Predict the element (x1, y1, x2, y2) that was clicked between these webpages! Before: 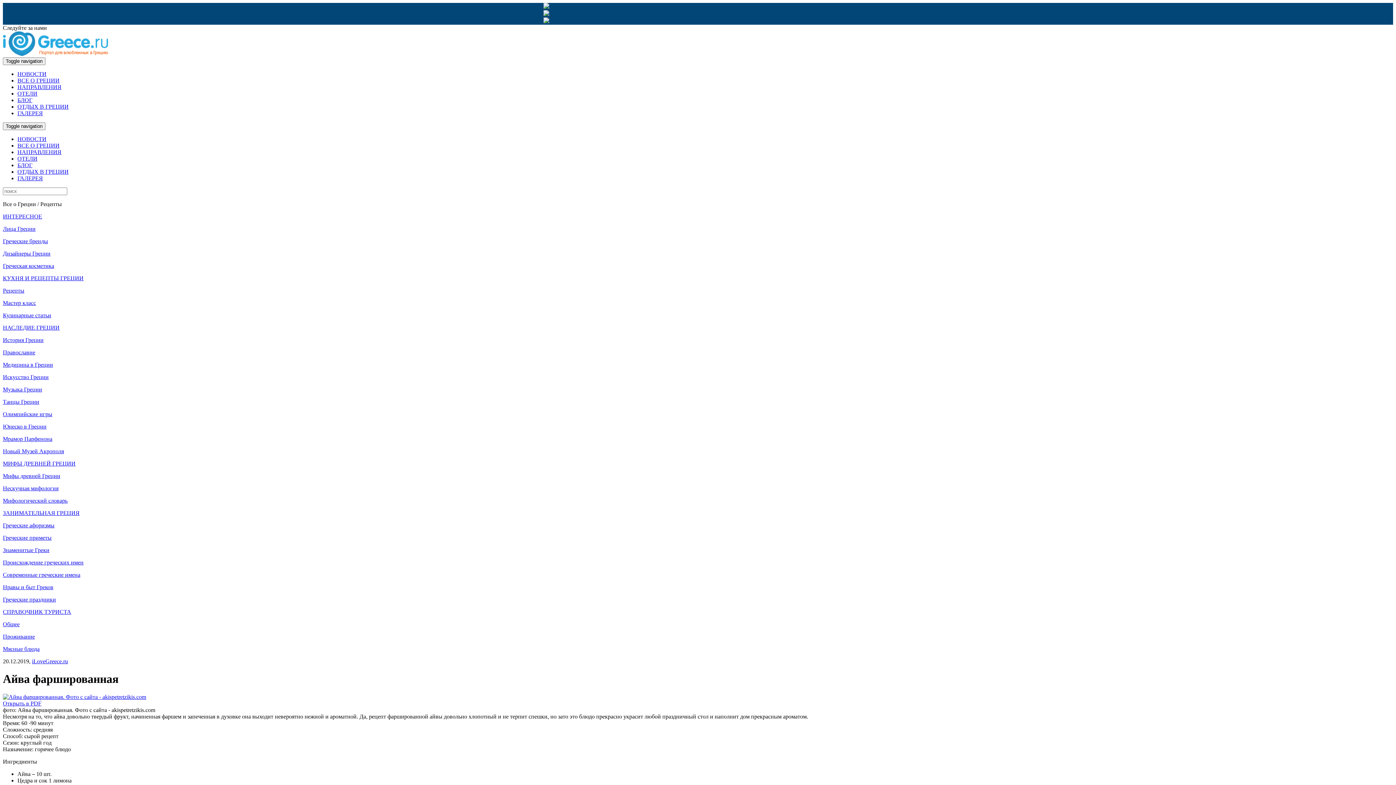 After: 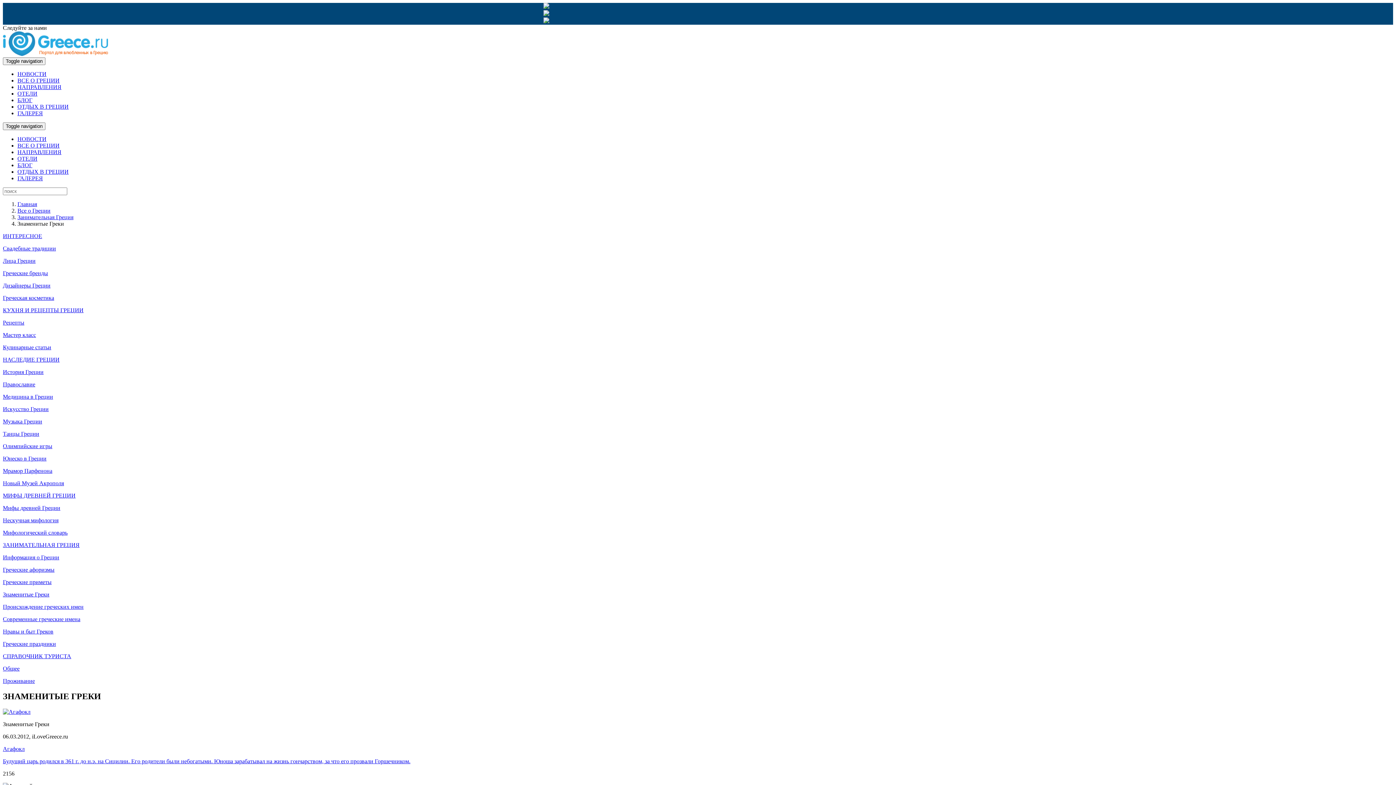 Action: label: Знаменитые Греки bbox: (2, 547, 49, 553)